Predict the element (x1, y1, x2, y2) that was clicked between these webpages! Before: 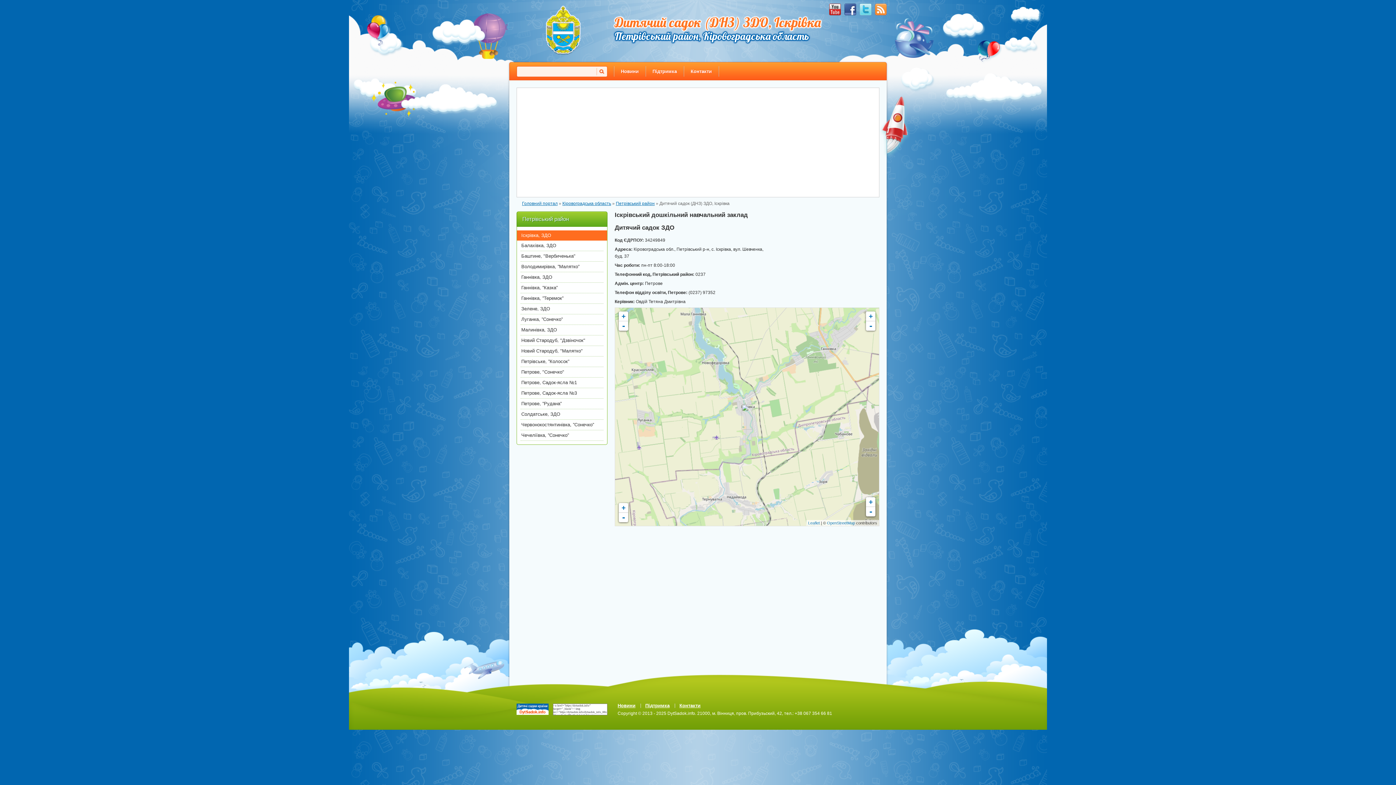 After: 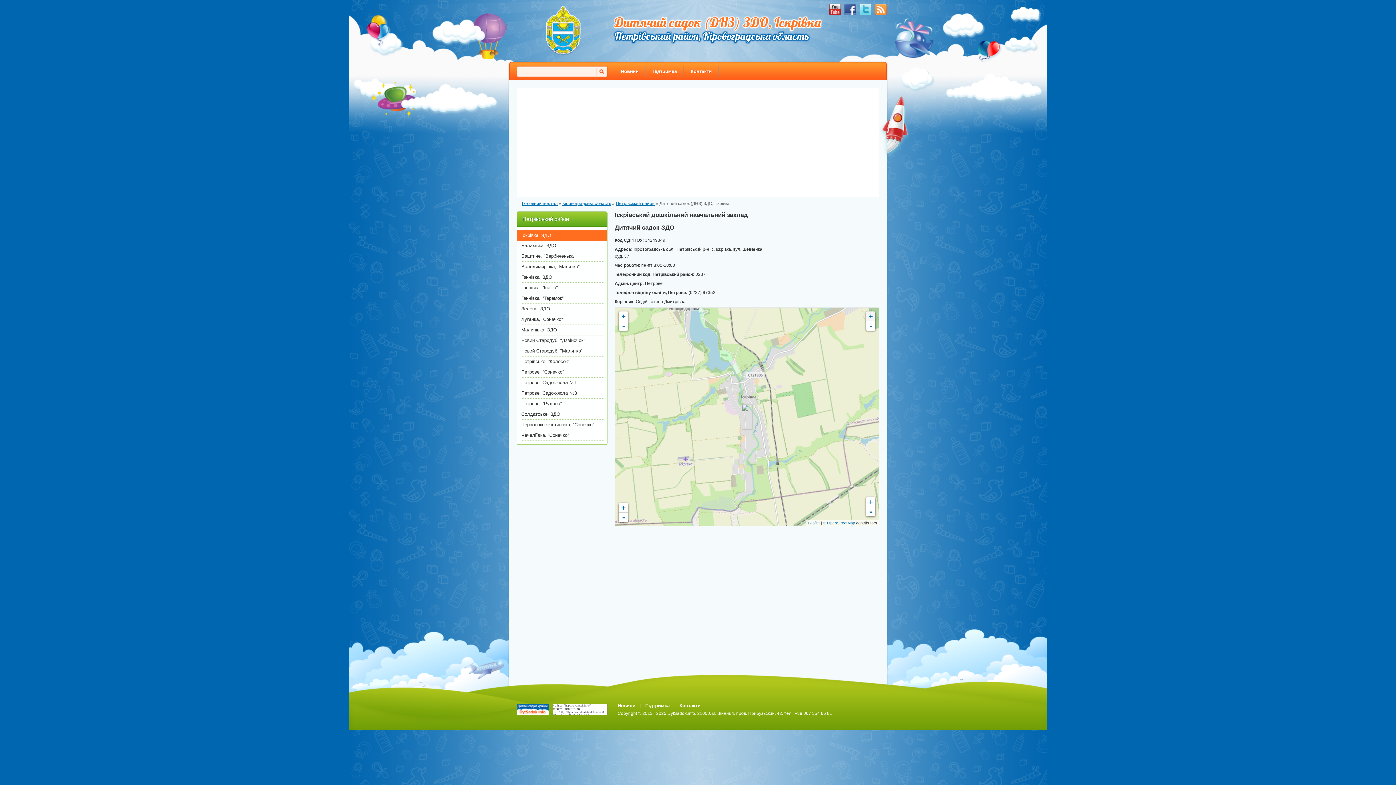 Action: bbox: (866, 311, 875, 321) label: +